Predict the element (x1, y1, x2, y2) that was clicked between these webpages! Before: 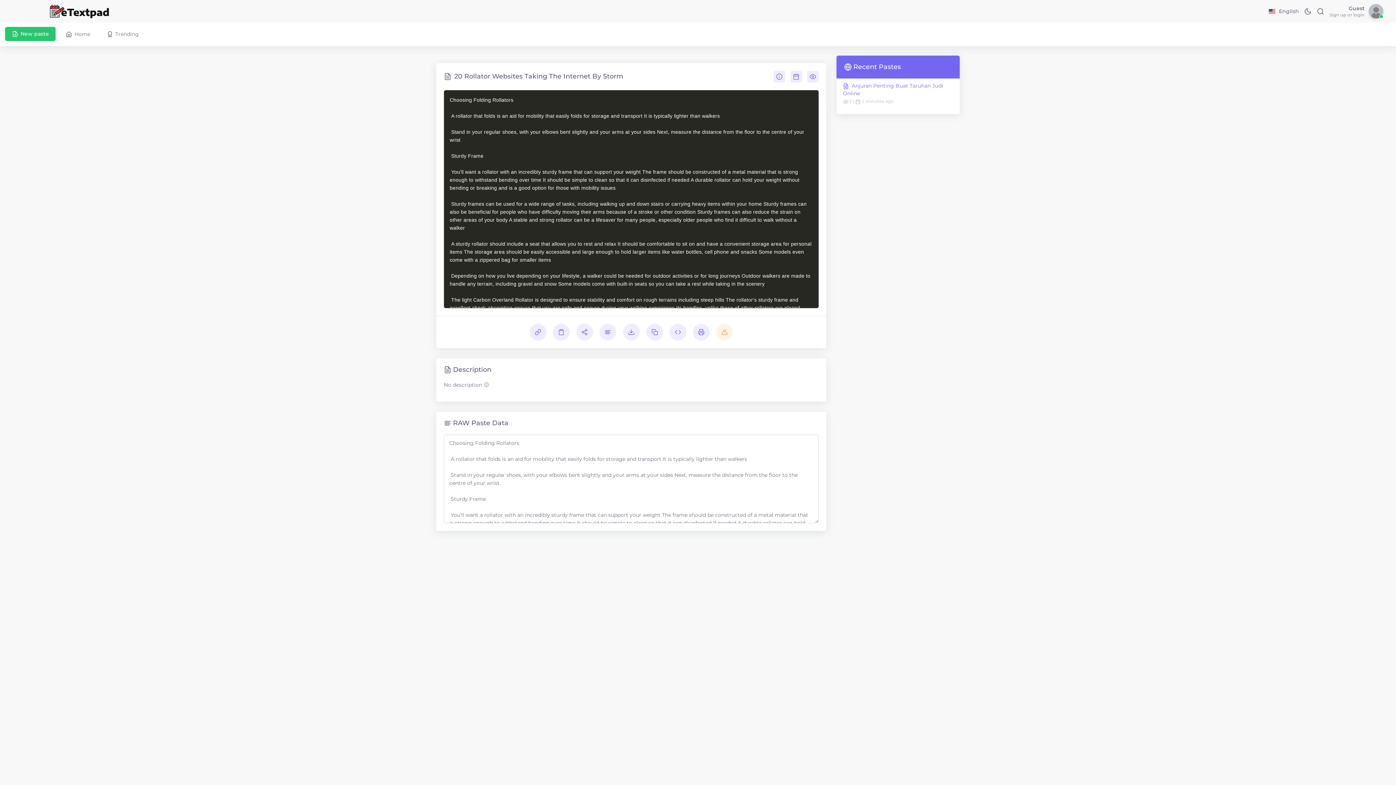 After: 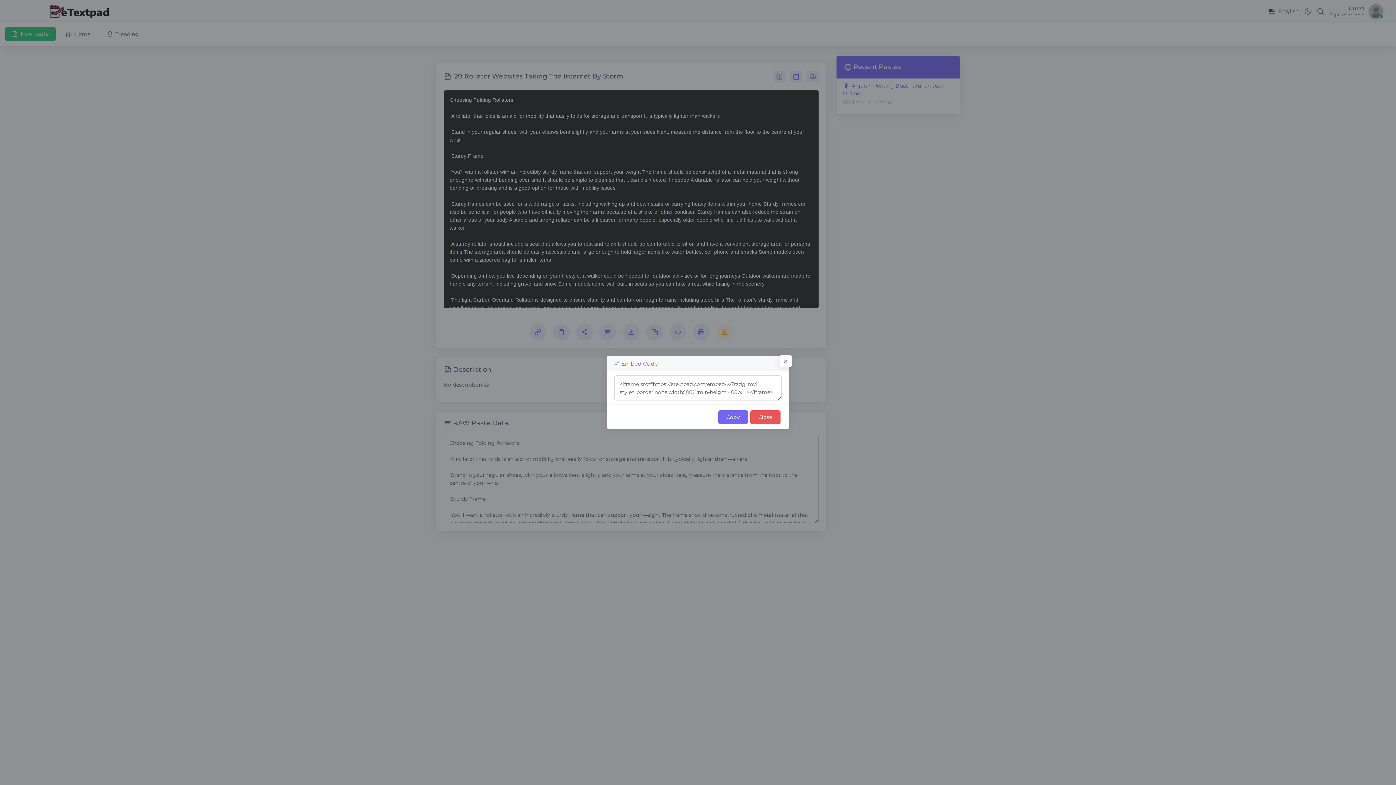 Action: label:   bbox: (669, 328, 688, 335)